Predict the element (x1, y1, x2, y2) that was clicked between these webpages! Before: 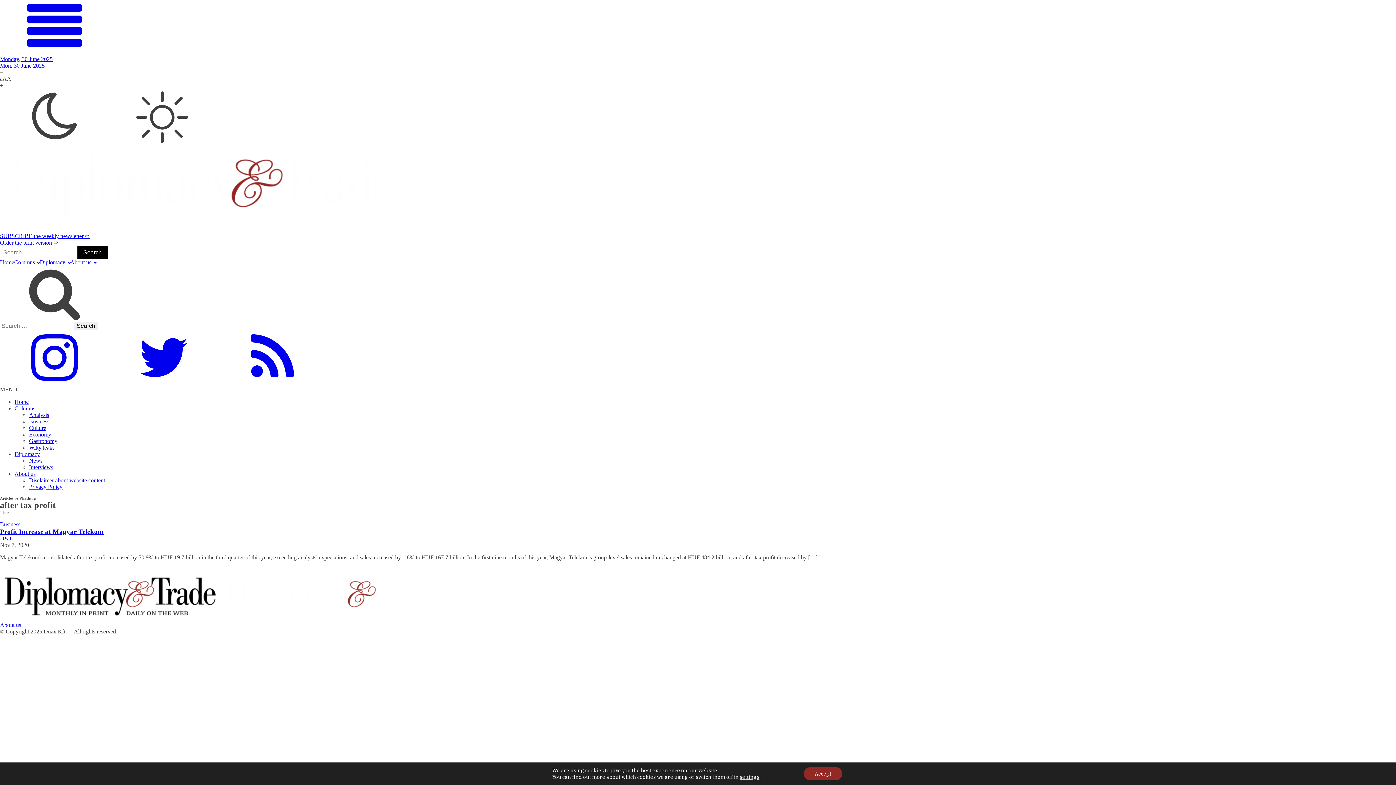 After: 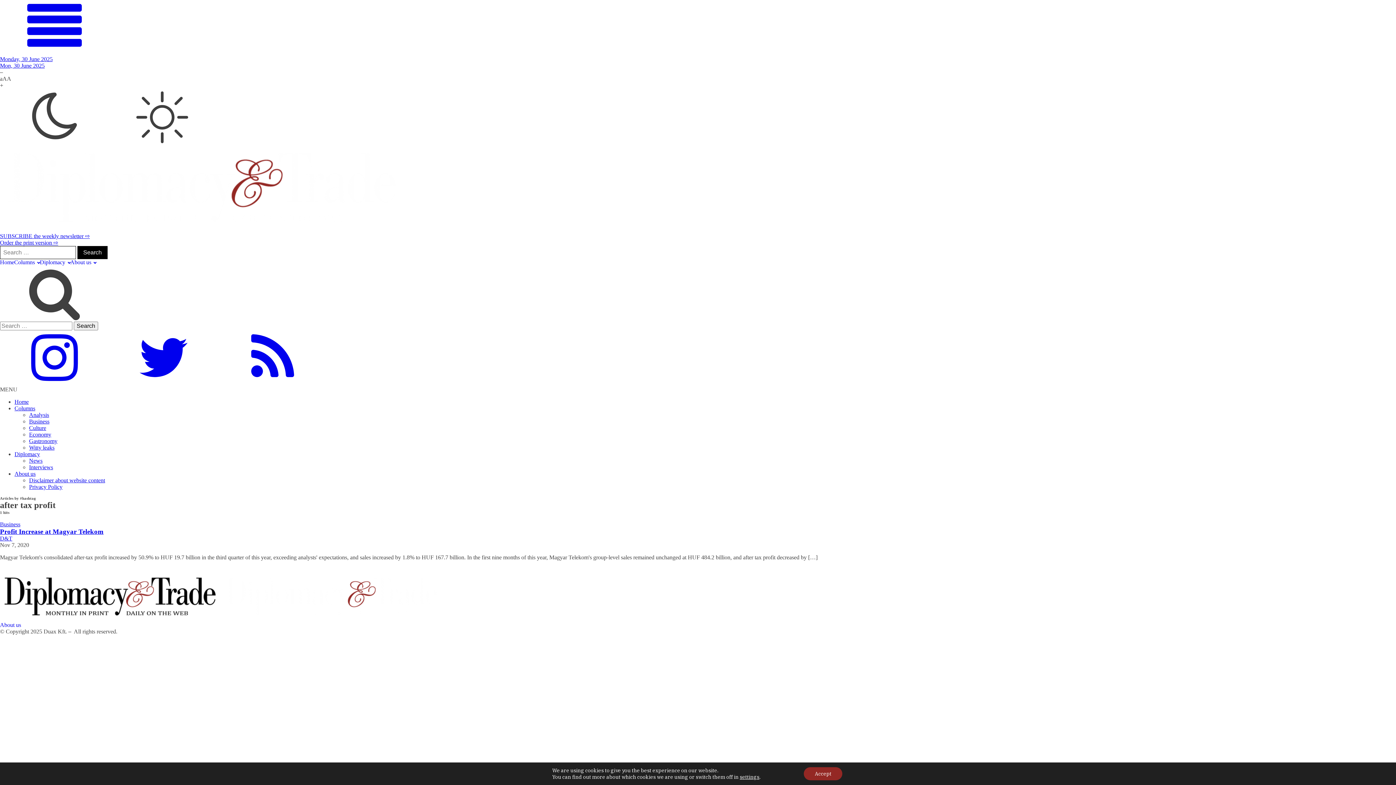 Action: bbox: (0, 380, 109, 386)